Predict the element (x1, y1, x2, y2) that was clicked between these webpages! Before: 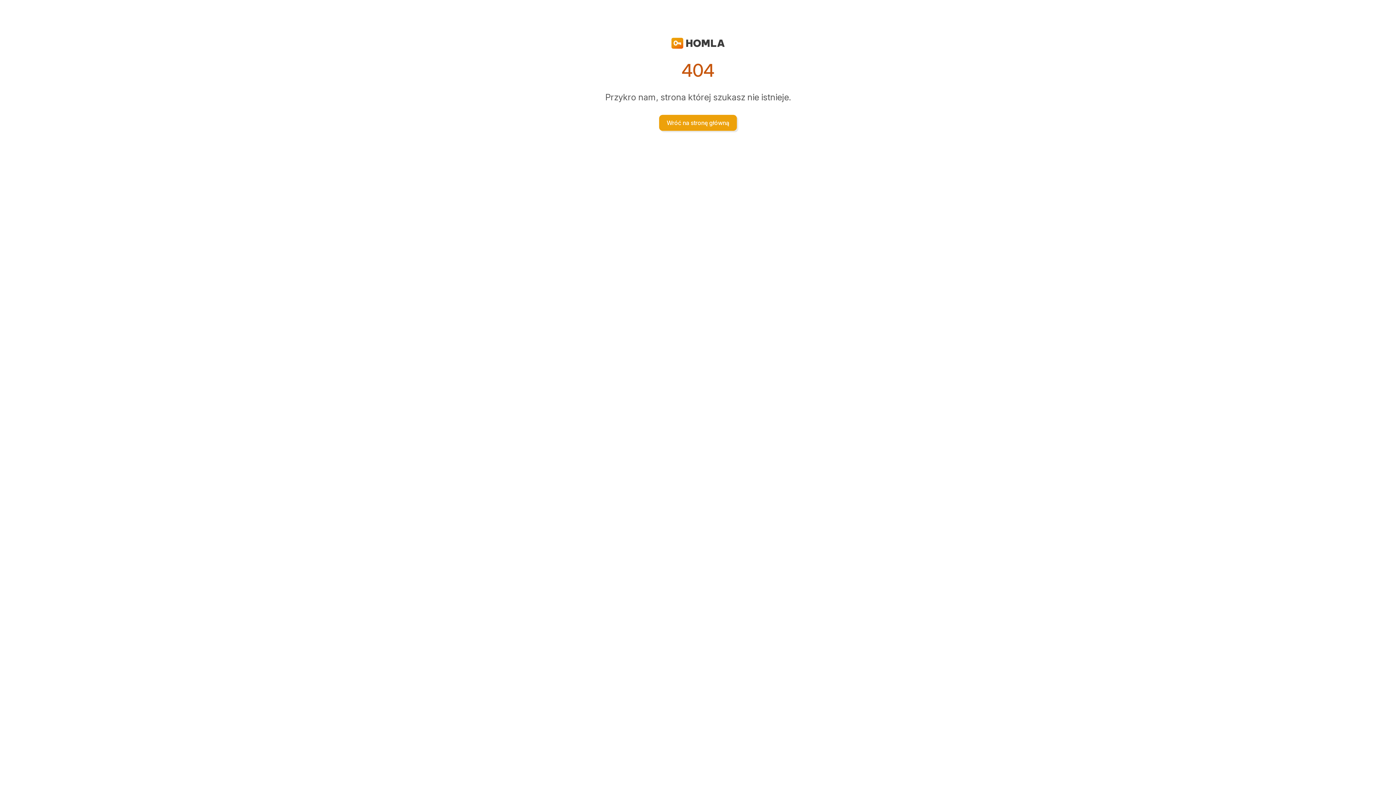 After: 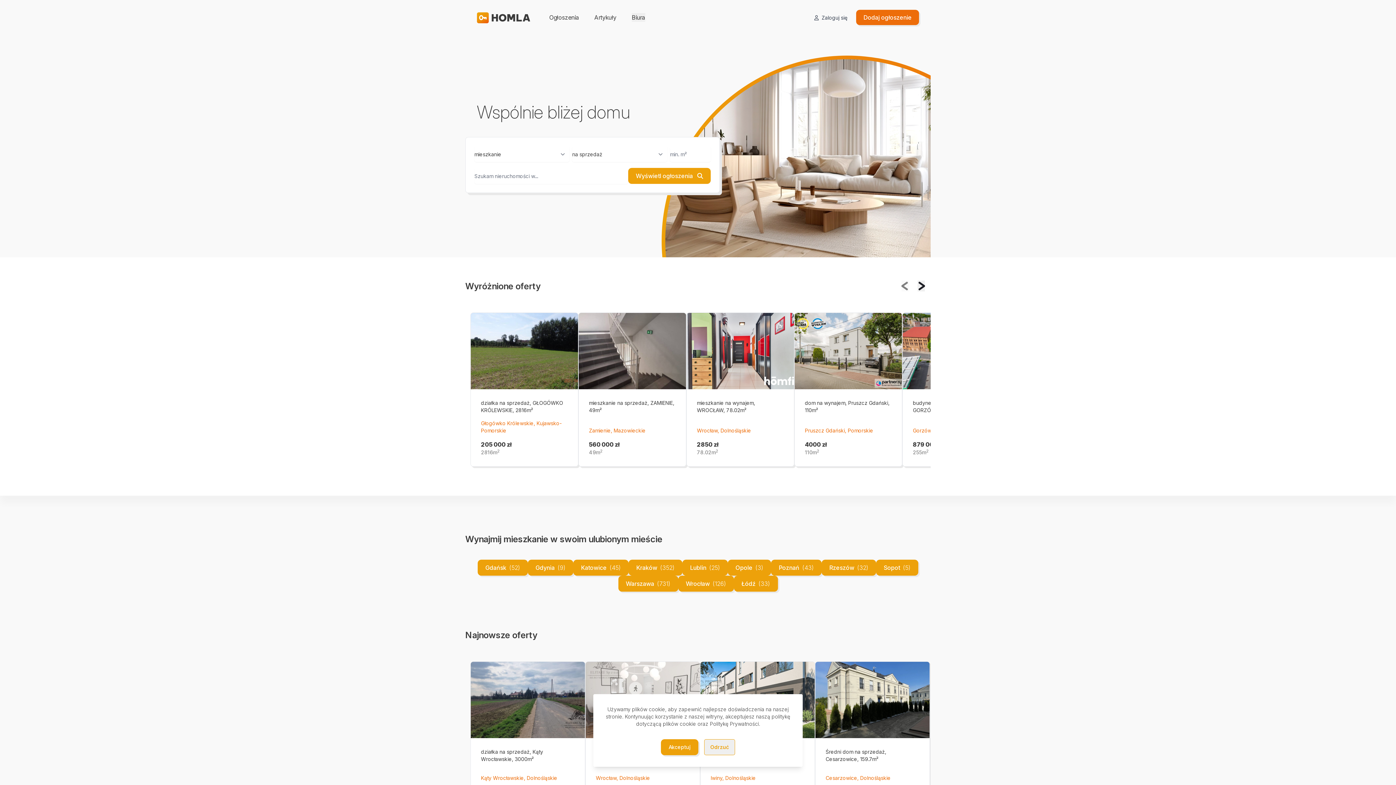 Action: label: Wróć na stronę główną bbox: (659, 114, 737, 130)